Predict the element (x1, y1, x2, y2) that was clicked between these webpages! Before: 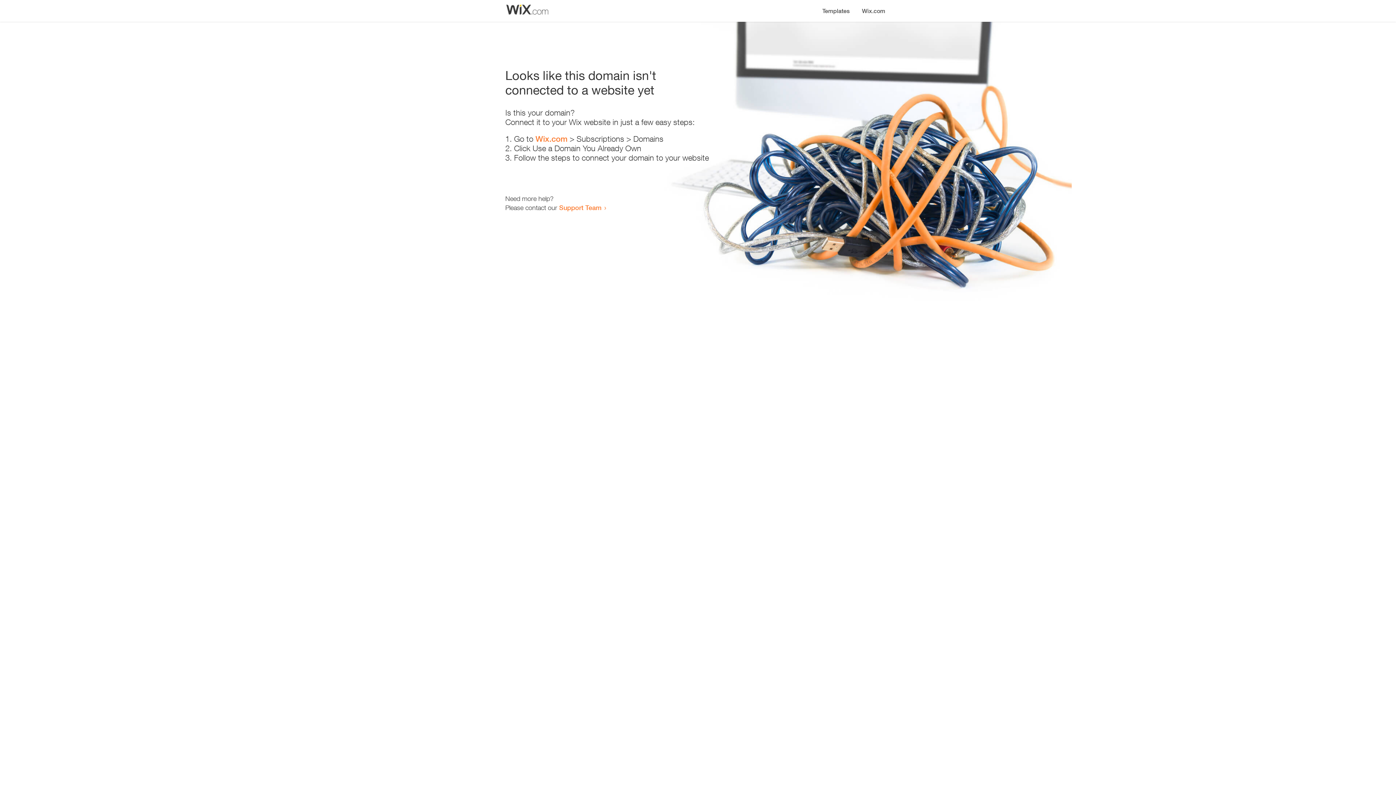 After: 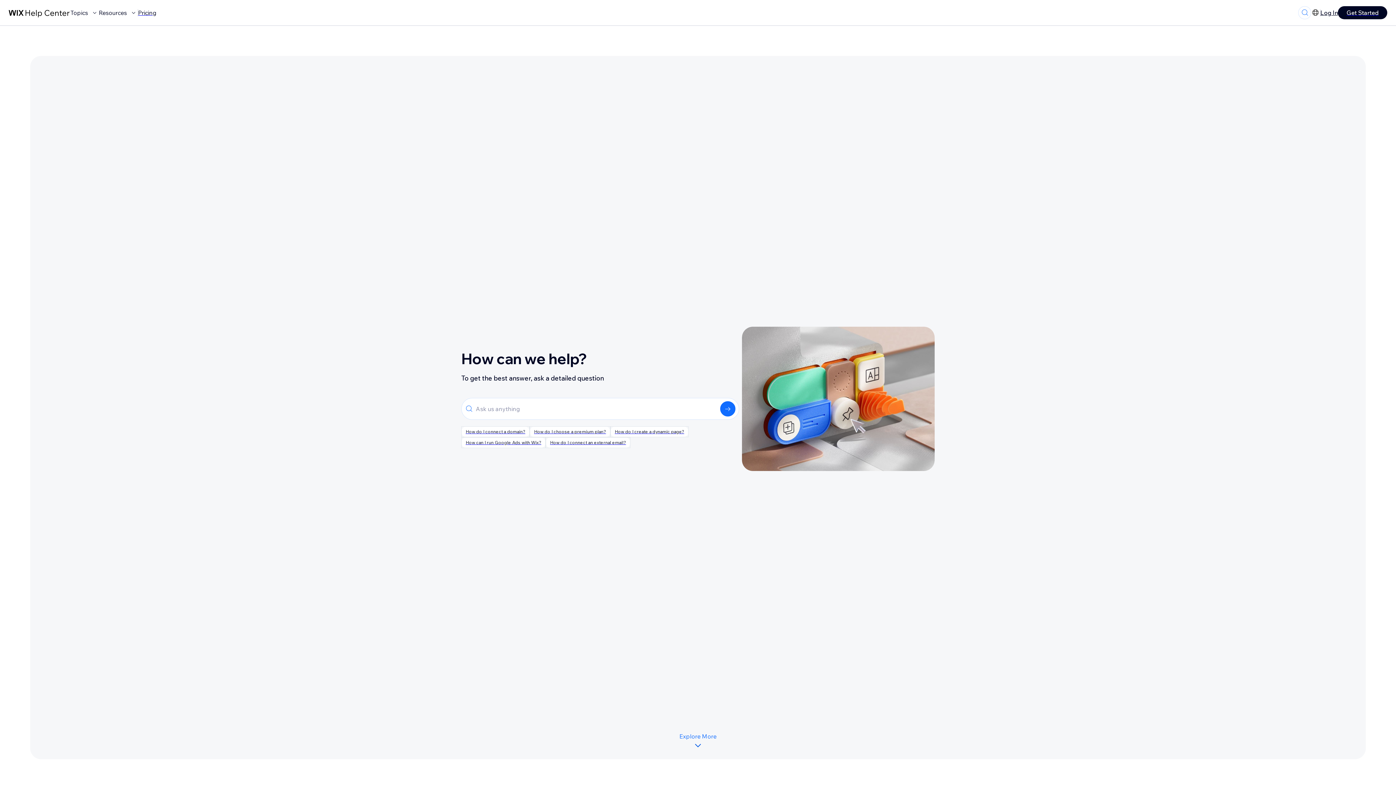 Action: label: Support Team bbox: (559, 203, 601, 211)